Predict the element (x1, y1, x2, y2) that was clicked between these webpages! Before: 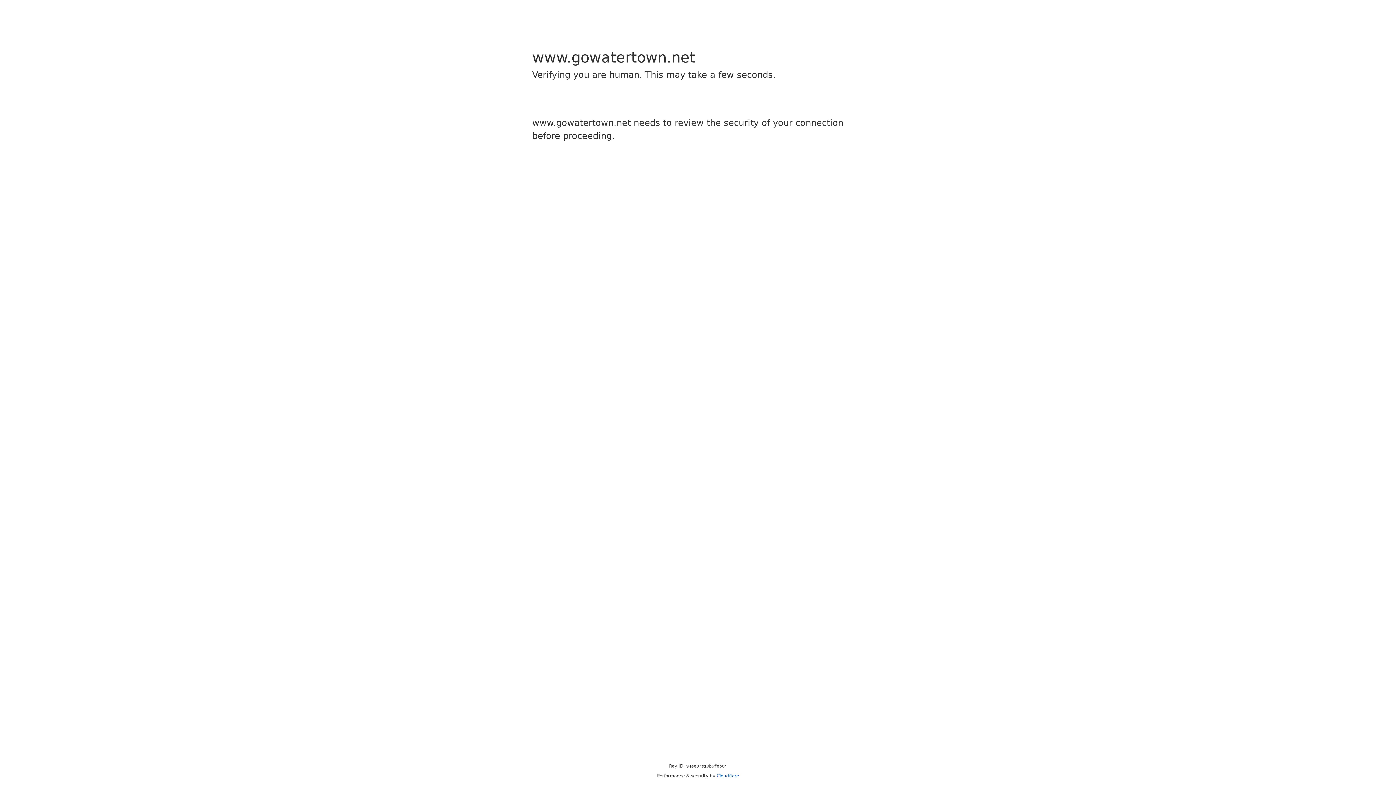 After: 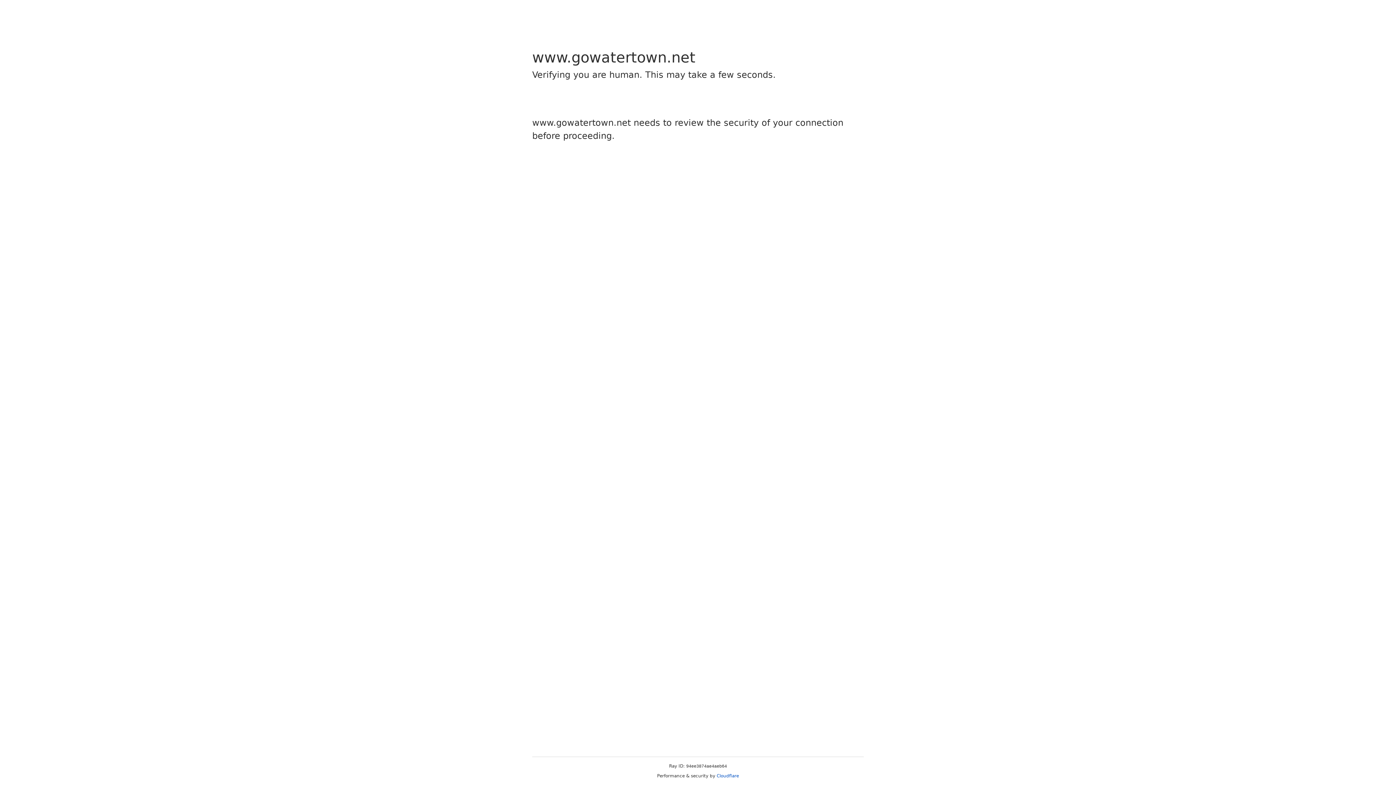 Action: label: Cloudflare bbox: (716, 773, 739, 778)